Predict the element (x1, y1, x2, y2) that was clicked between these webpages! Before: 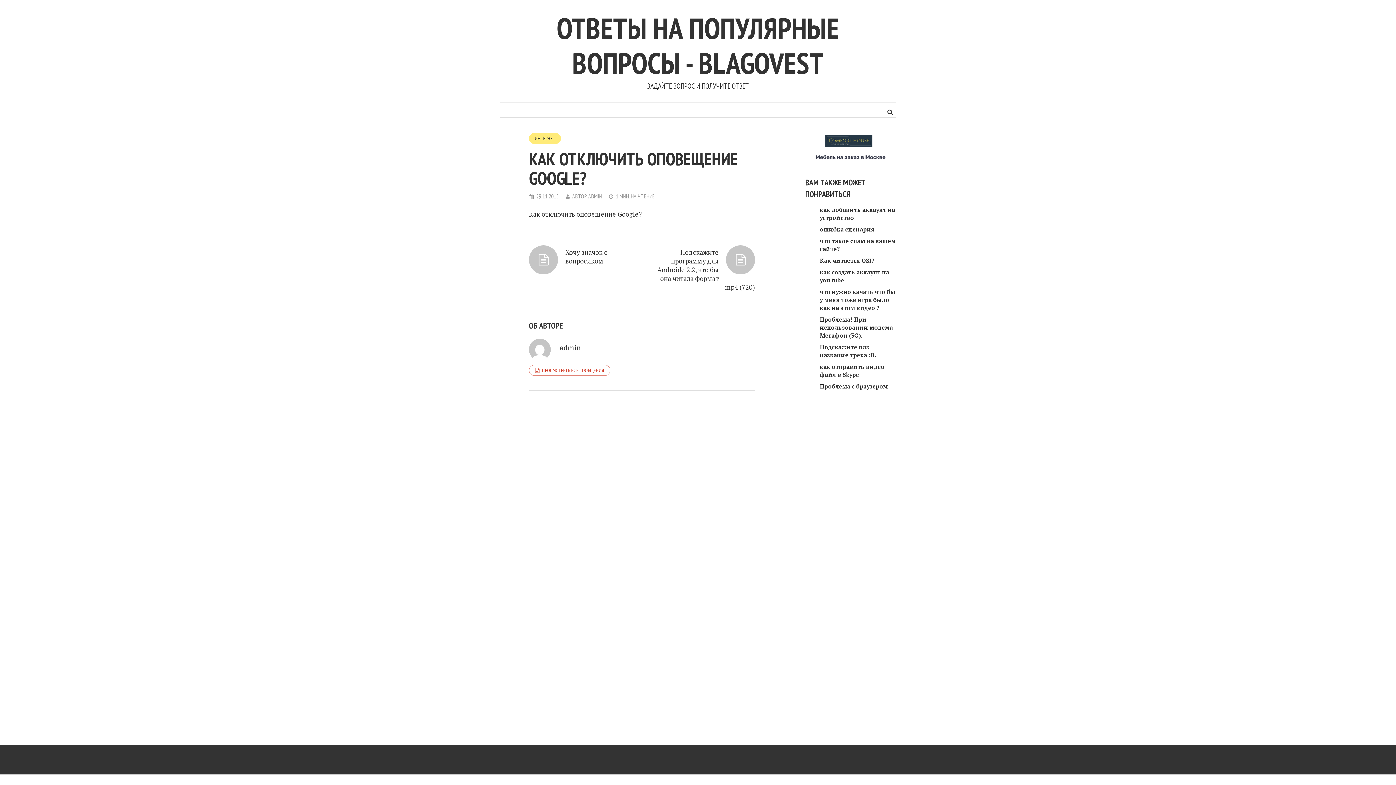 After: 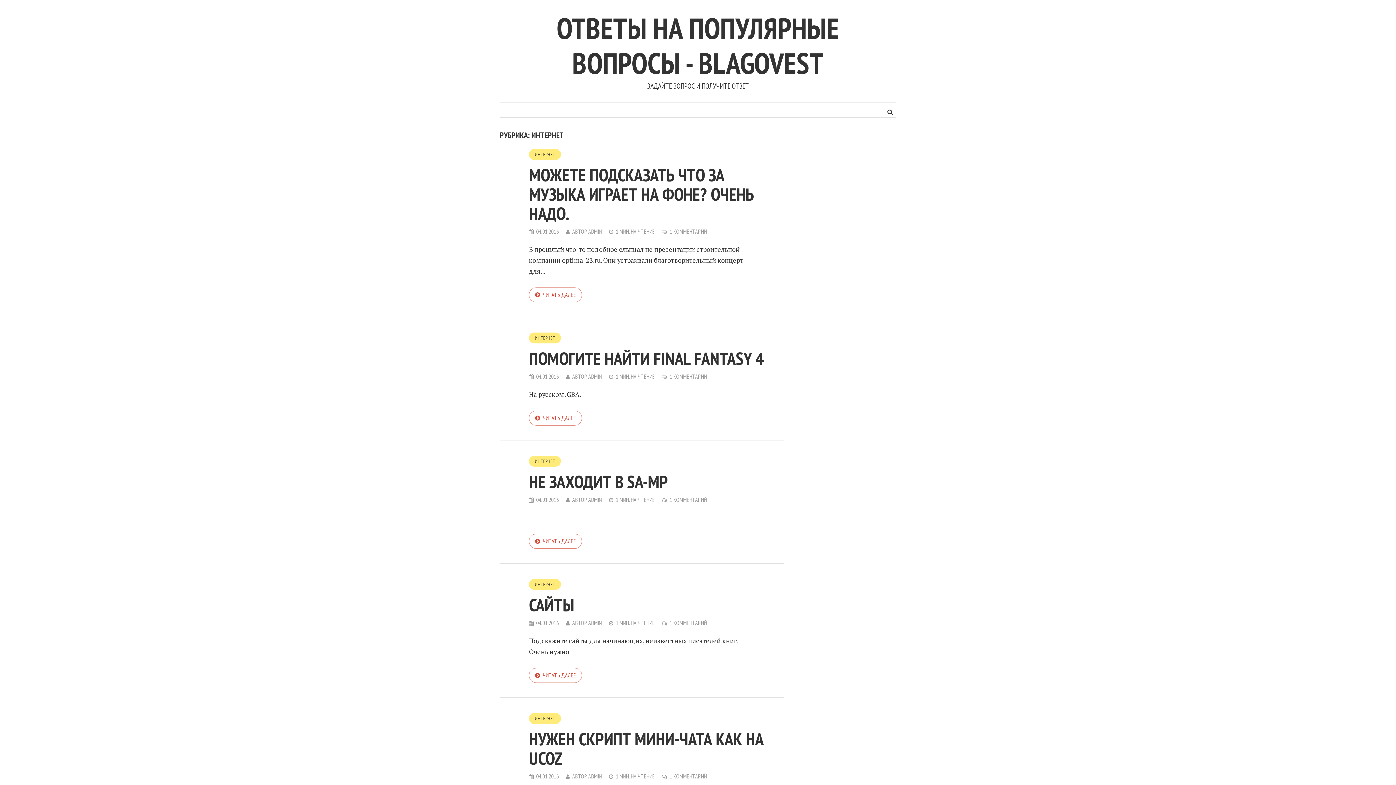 Action: bbox: (529, 133, 561, 144) label: ИНТЕРНЕТ